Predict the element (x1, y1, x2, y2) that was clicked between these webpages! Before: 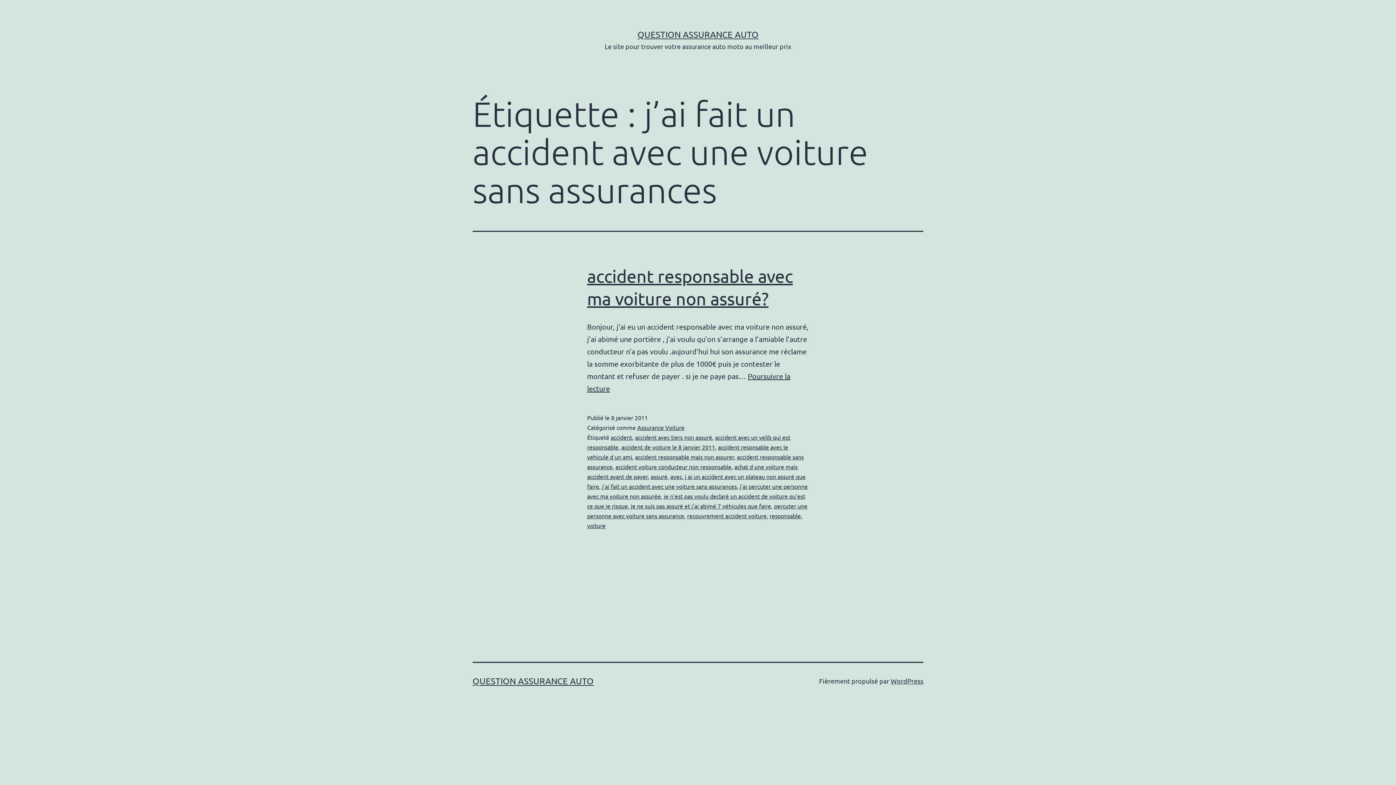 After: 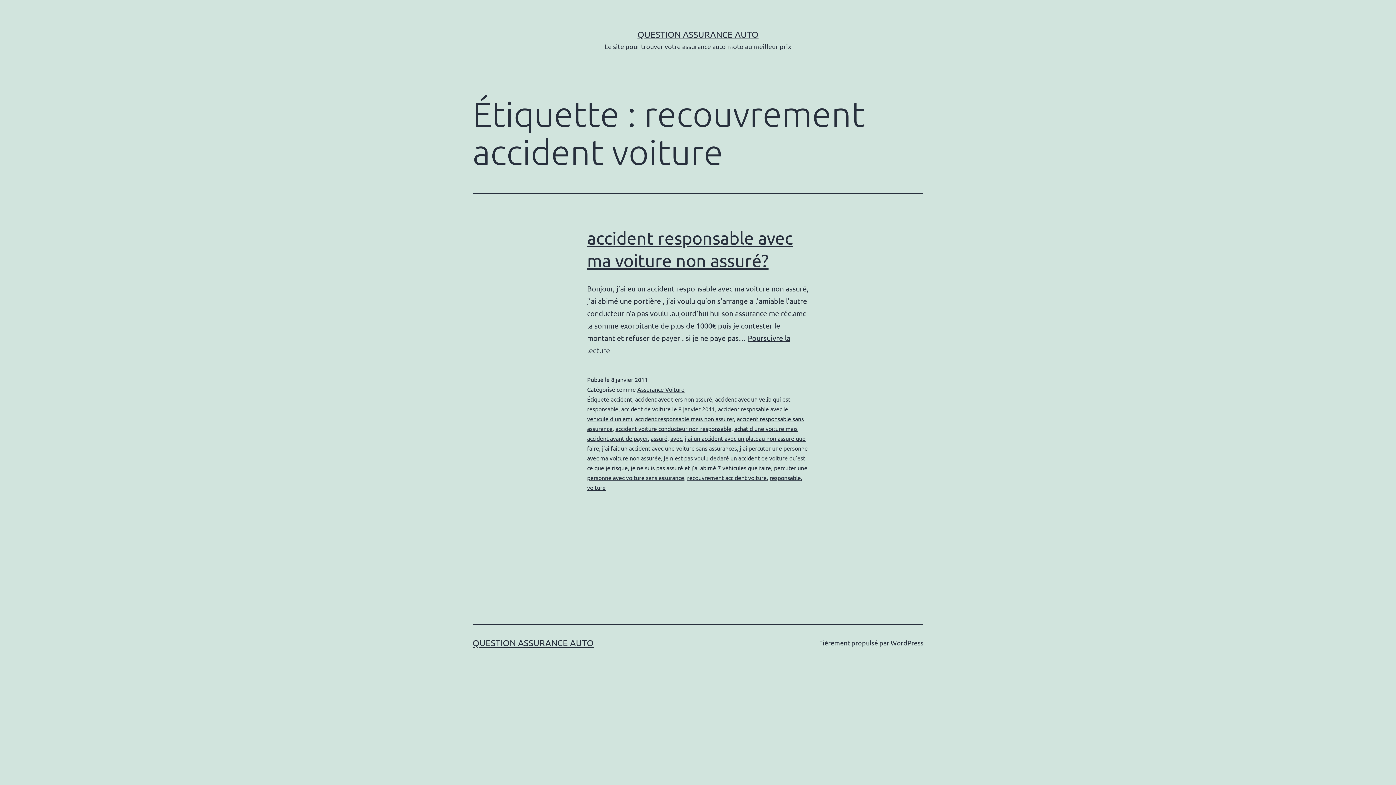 Action: bbox: (687, 512, 766, 519) label: recouvrement accident voiture